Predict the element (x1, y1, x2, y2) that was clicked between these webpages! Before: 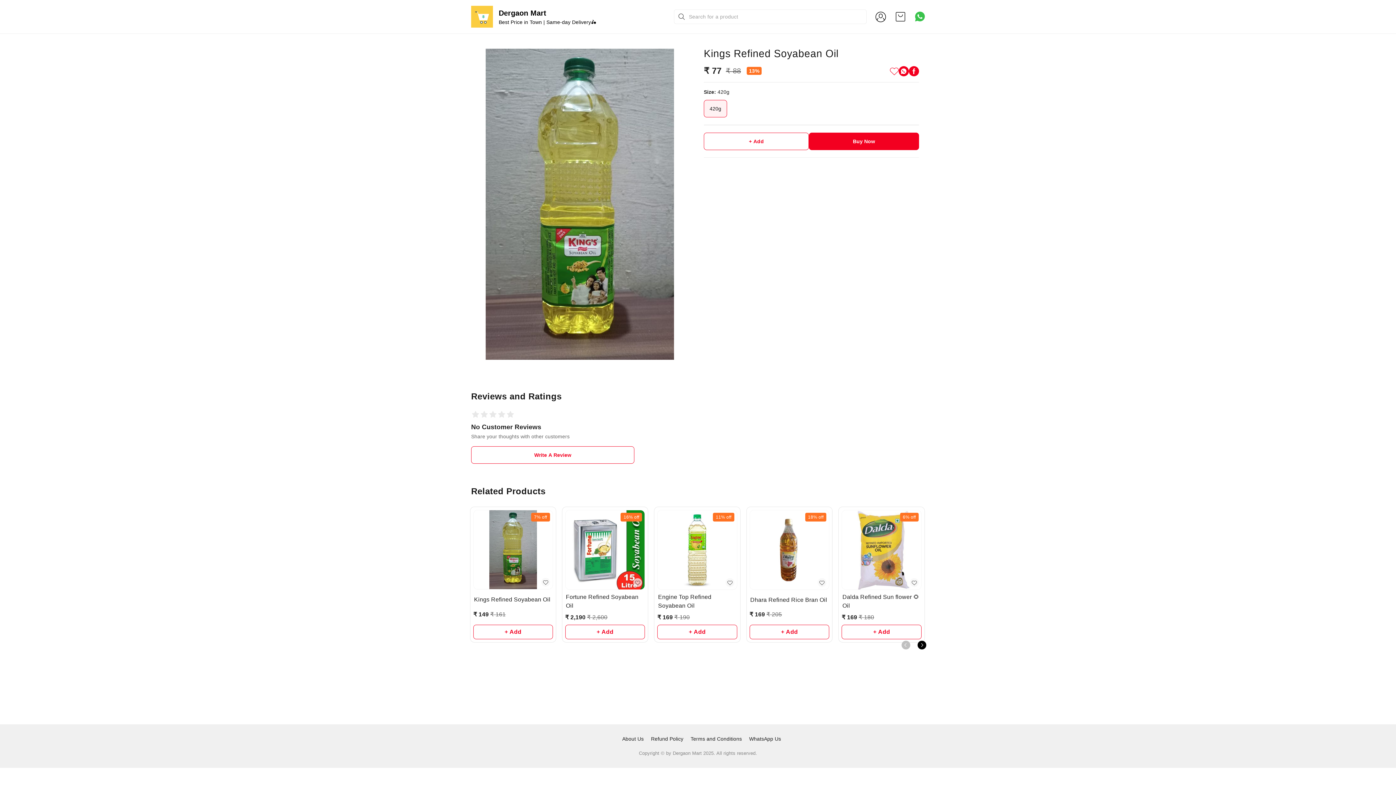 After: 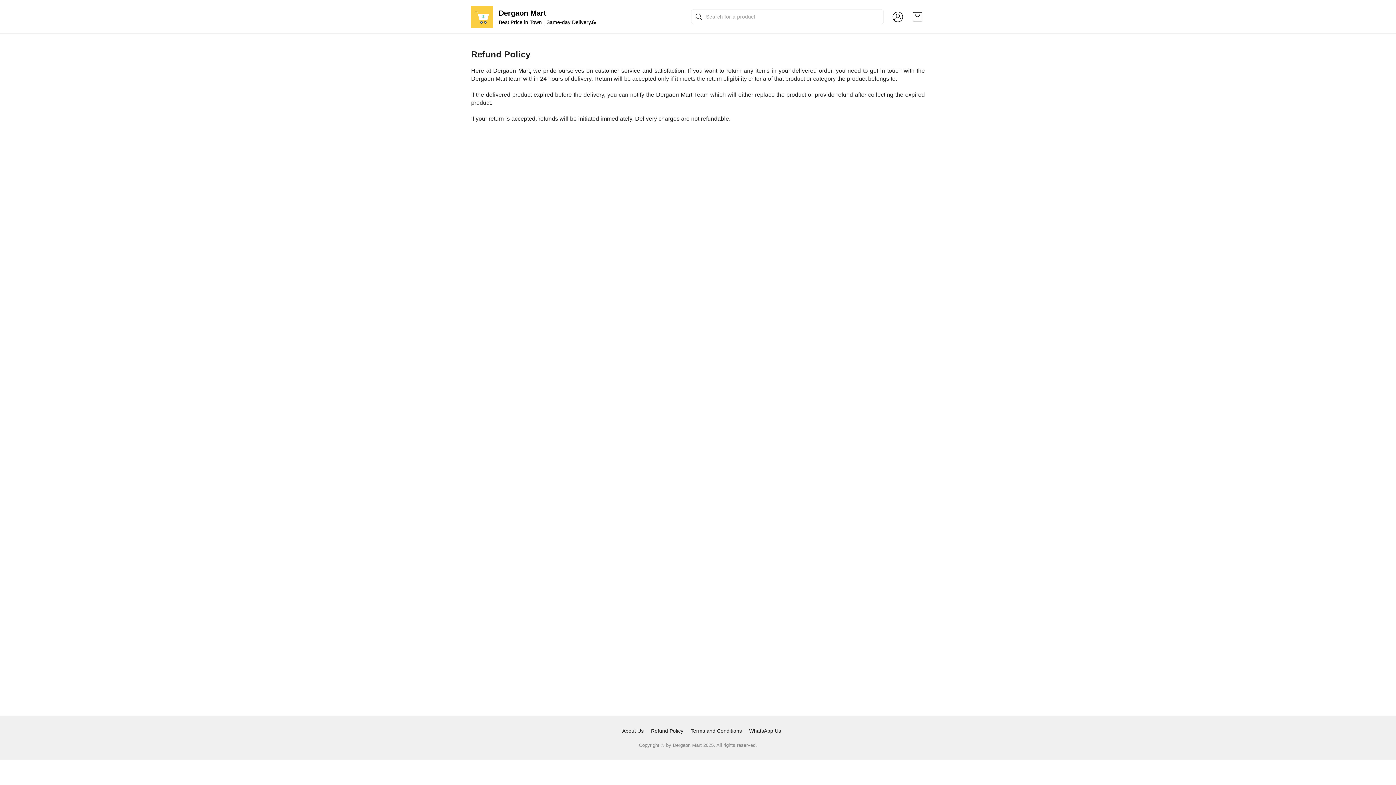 Action: bbox: (651, 735, 683, 742) label: Refund Policy